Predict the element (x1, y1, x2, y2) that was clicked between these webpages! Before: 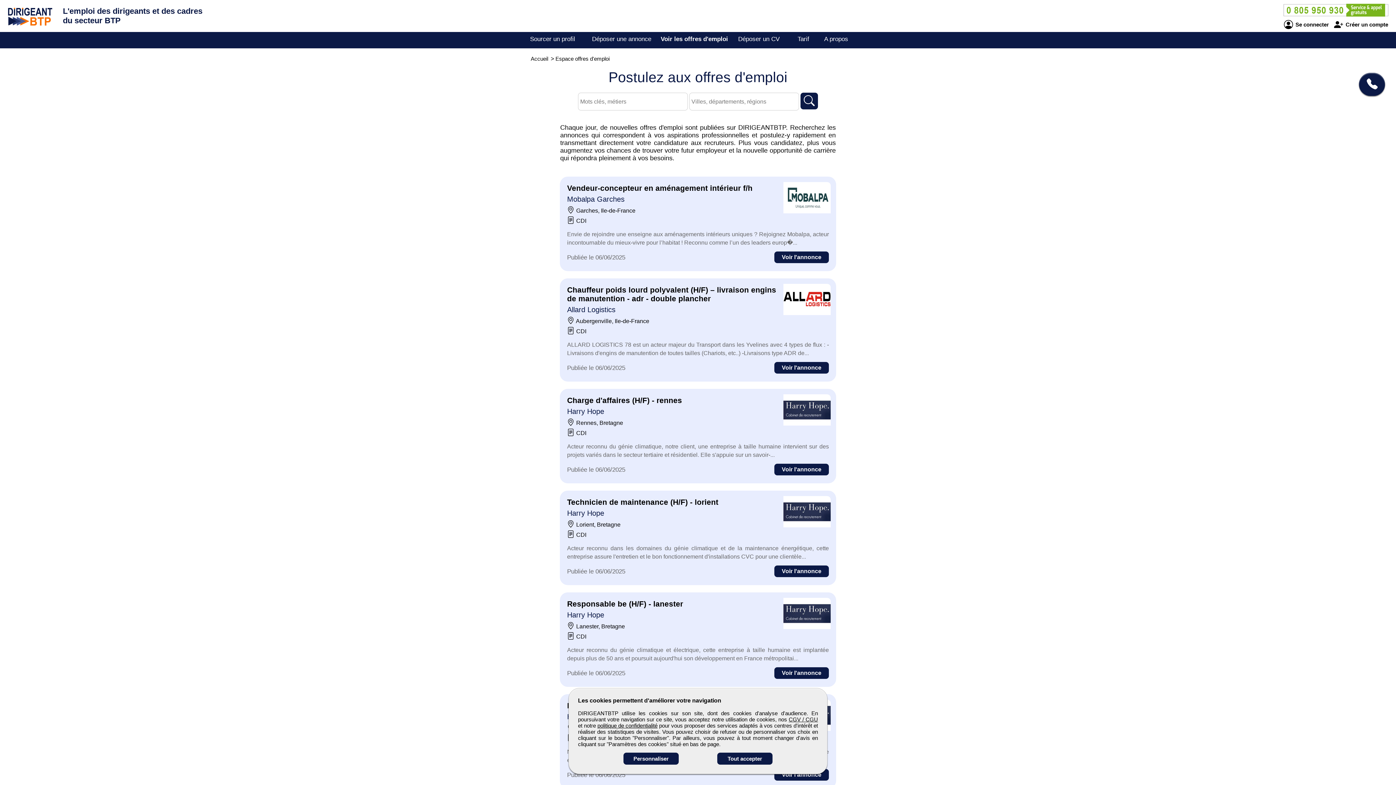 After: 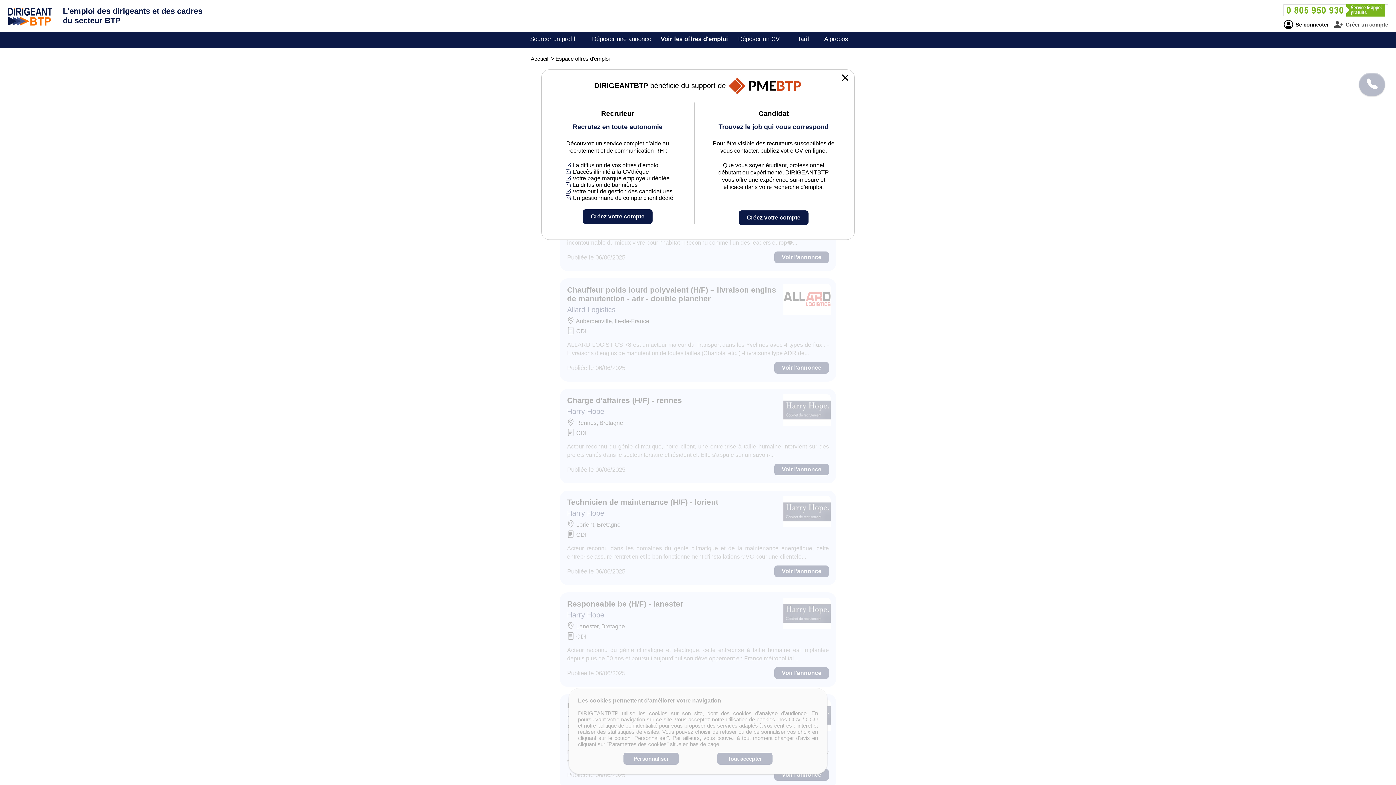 Action: bbox: (1334, 21, 1388, 27) label:  Créer un compte